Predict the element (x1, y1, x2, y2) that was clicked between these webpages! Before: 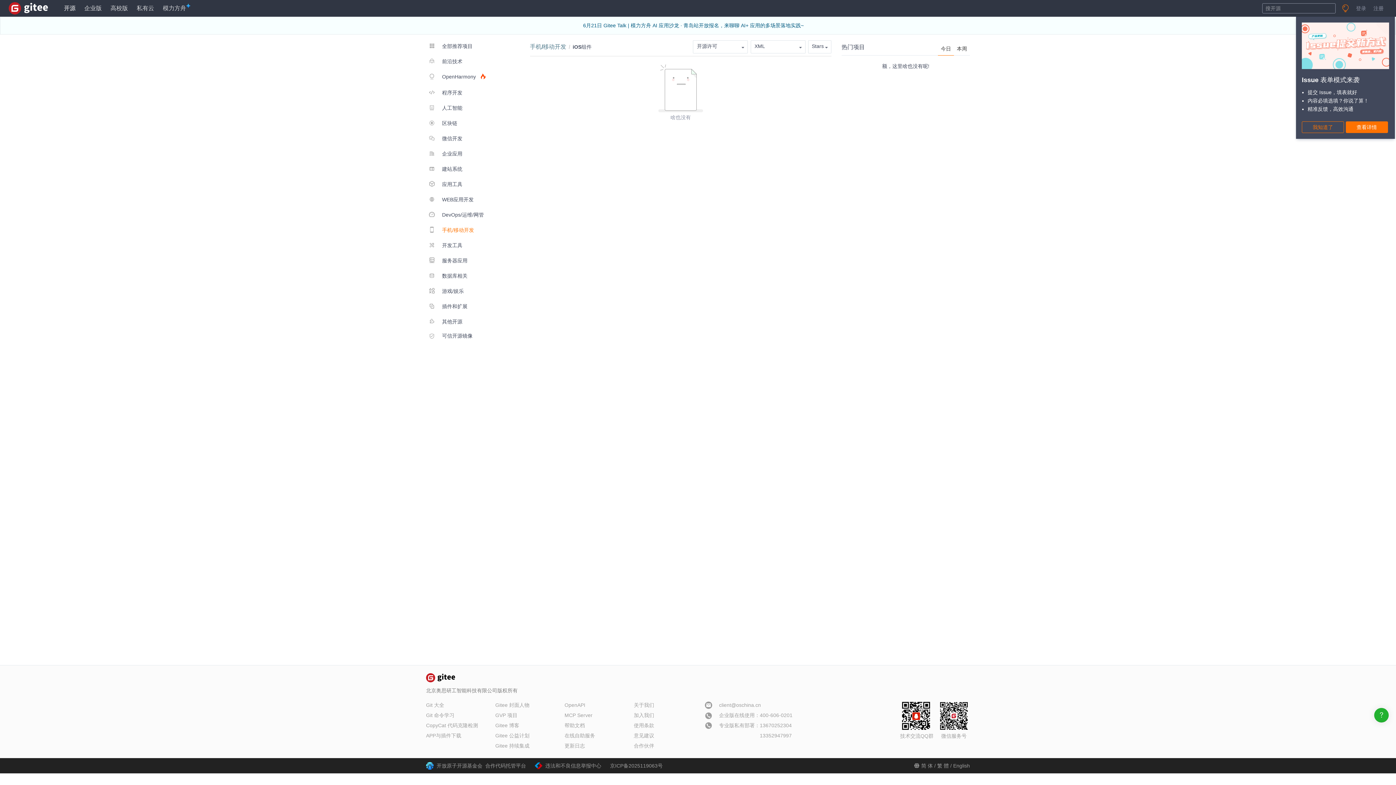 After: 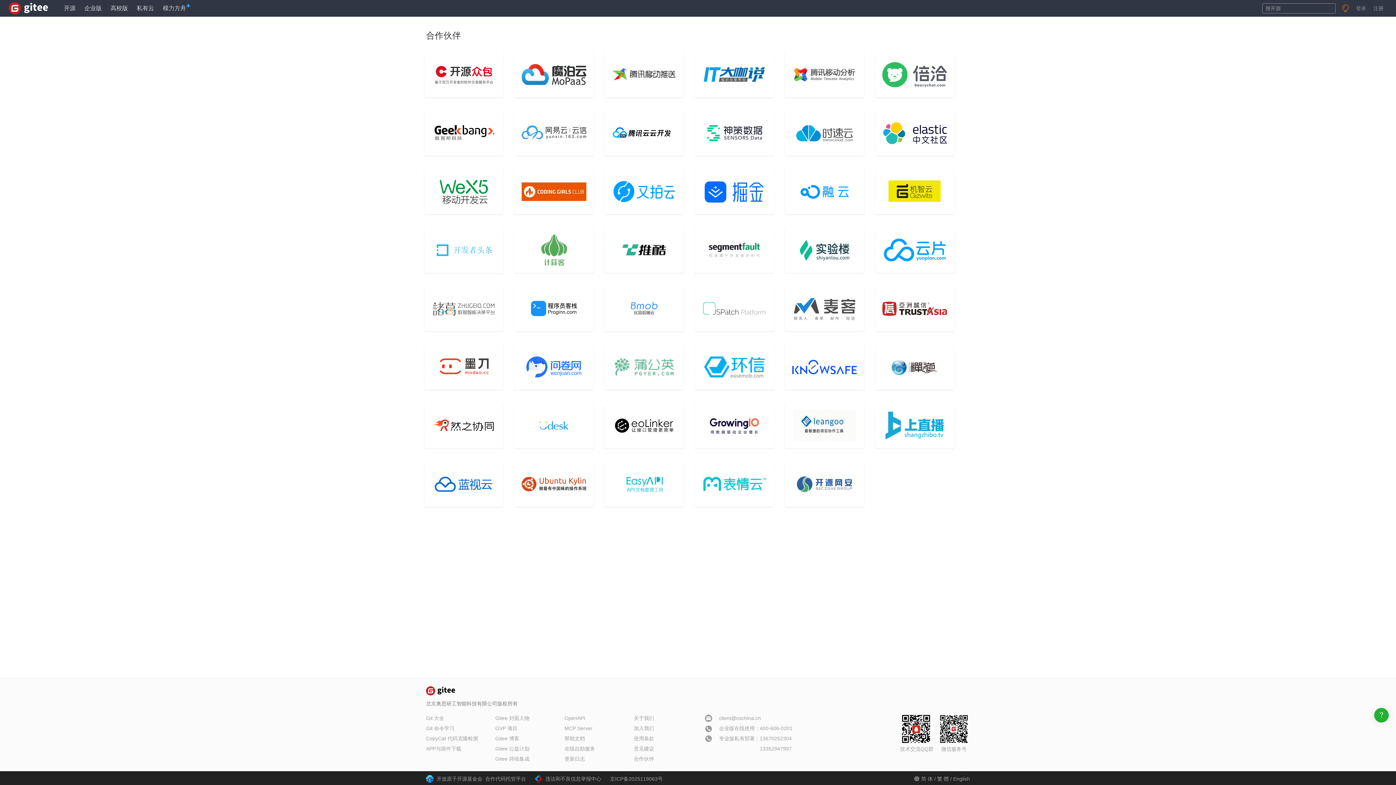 Action: bbox: (634, 743, 654, 749) label: 合作伙伴